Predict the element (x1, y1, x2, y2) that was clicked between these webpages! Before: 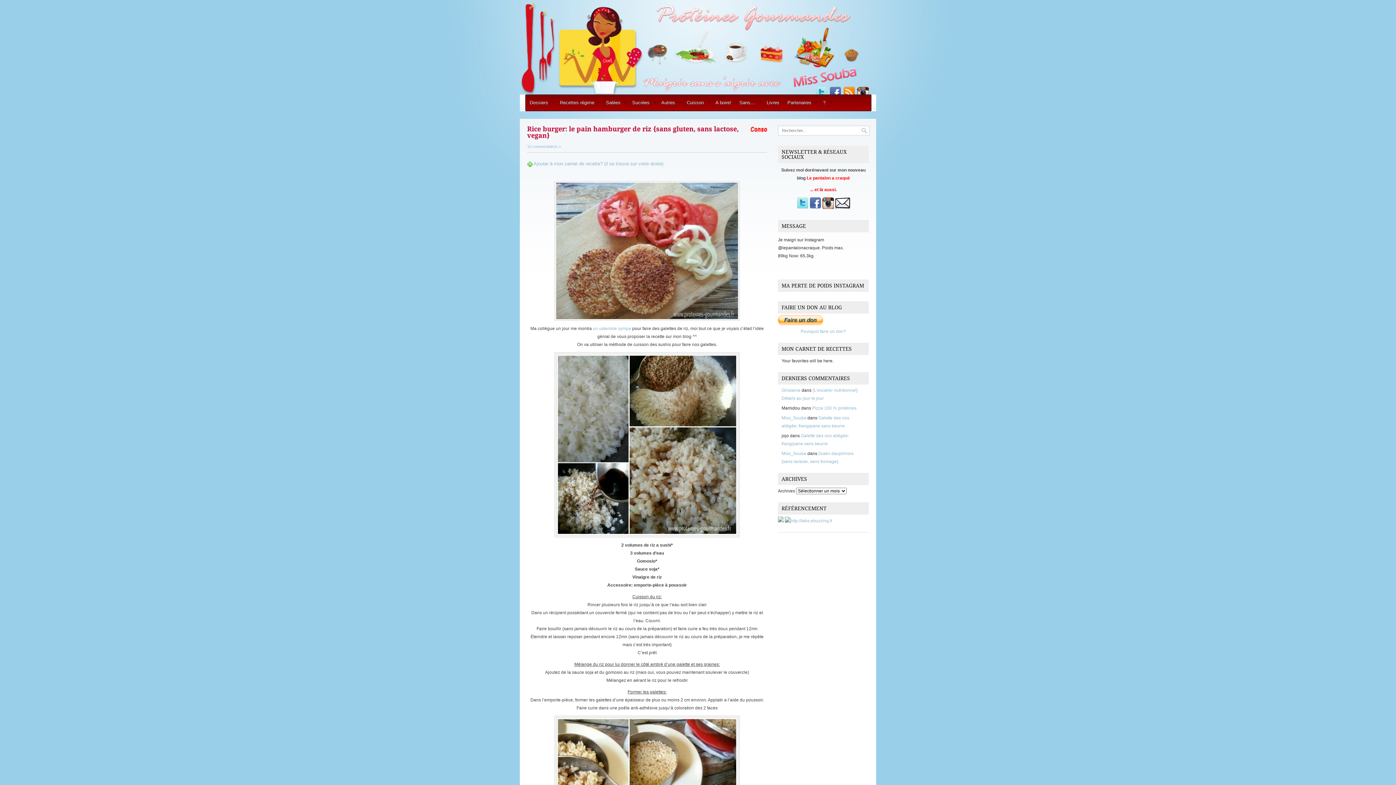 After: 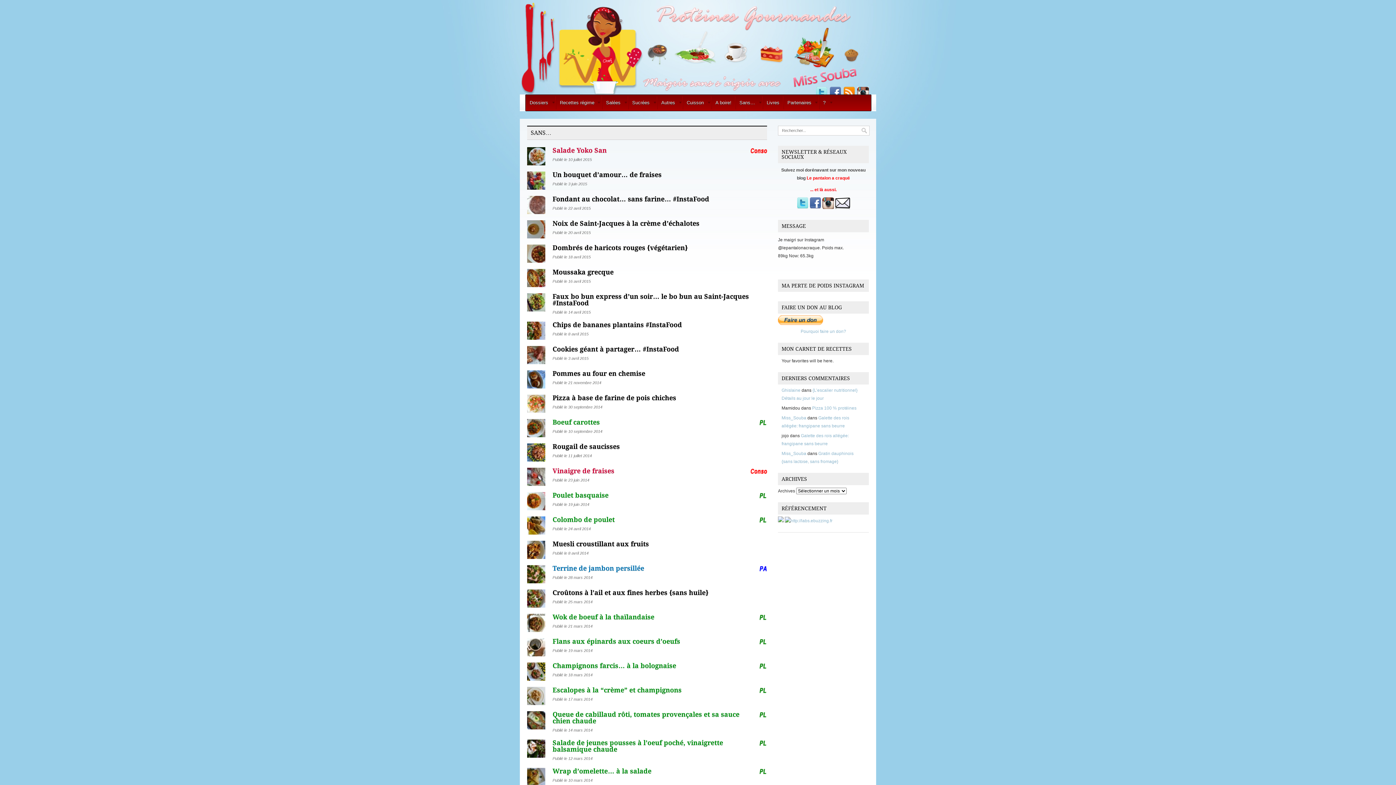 Action: bbox: (735, 96, 762, 109) label: Sans…